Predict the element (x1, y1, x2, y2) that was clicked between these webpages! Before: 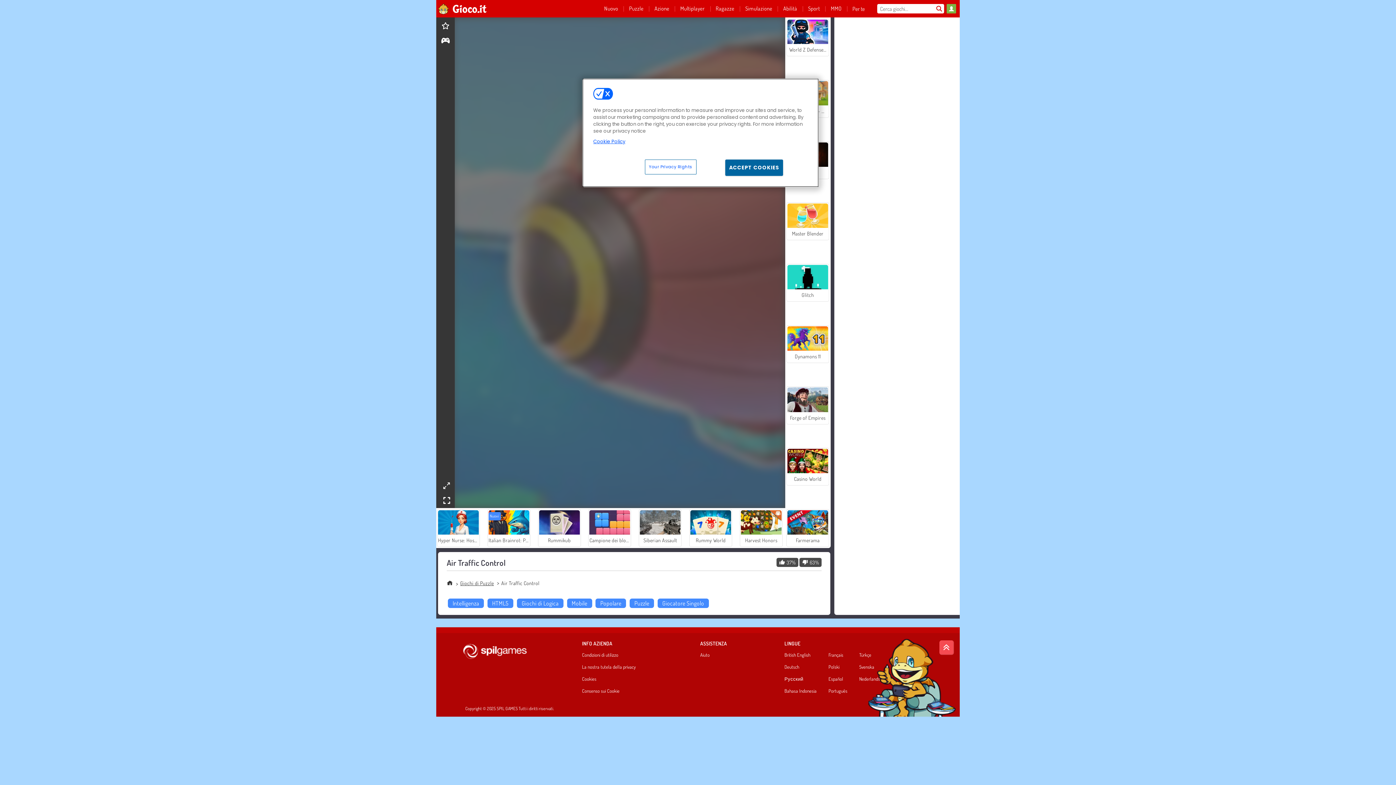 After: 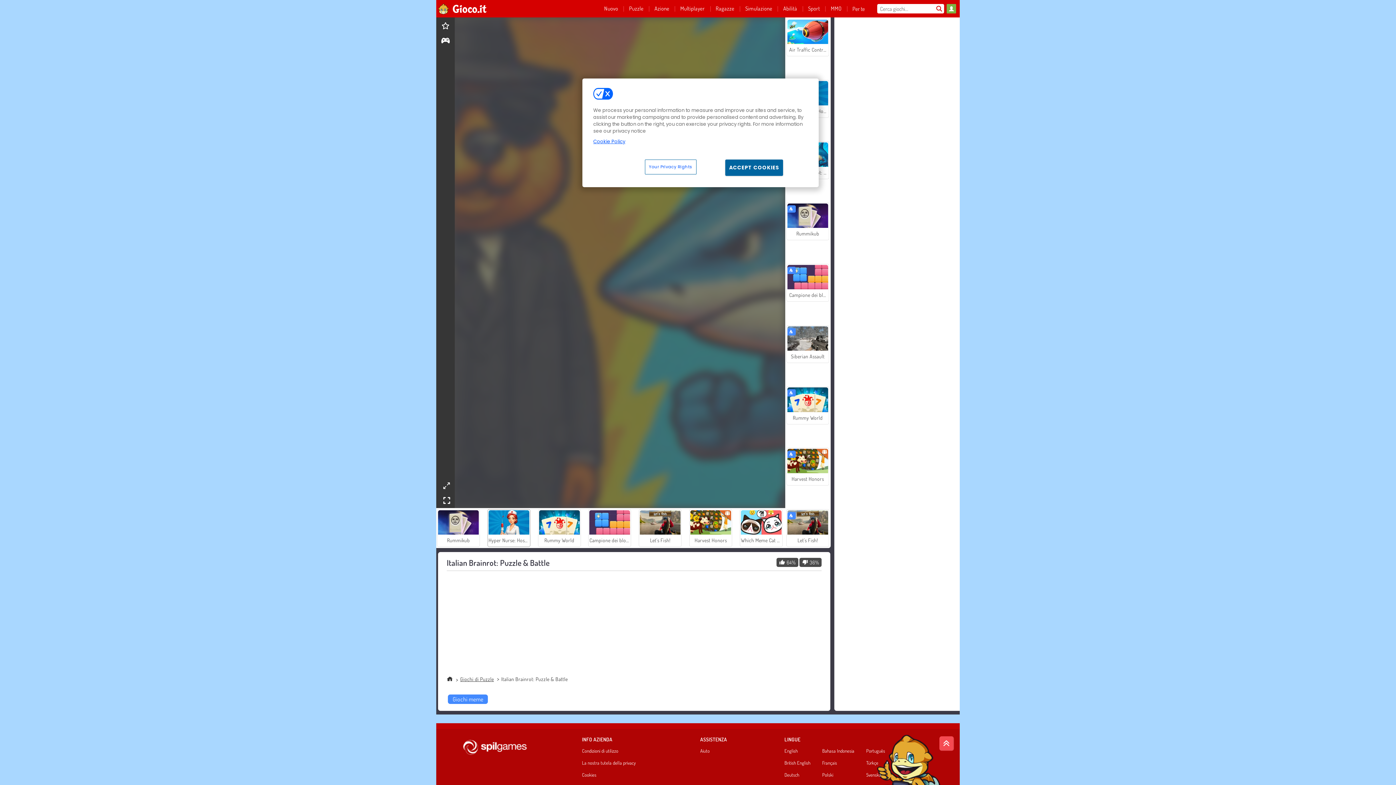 Action: bbox: (487, 509, 530, 547) label: Nuovi
Italian Brainrot: Puzzle & Battle